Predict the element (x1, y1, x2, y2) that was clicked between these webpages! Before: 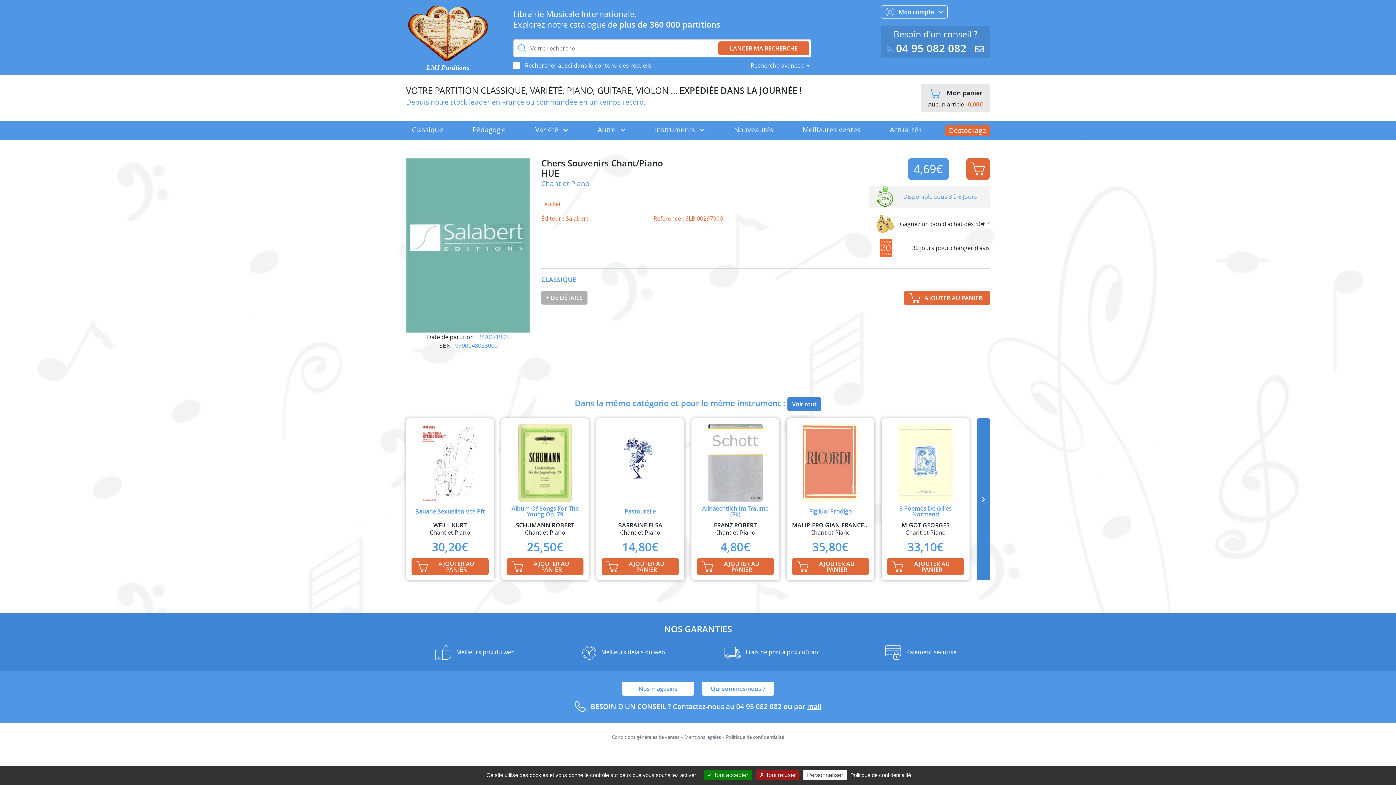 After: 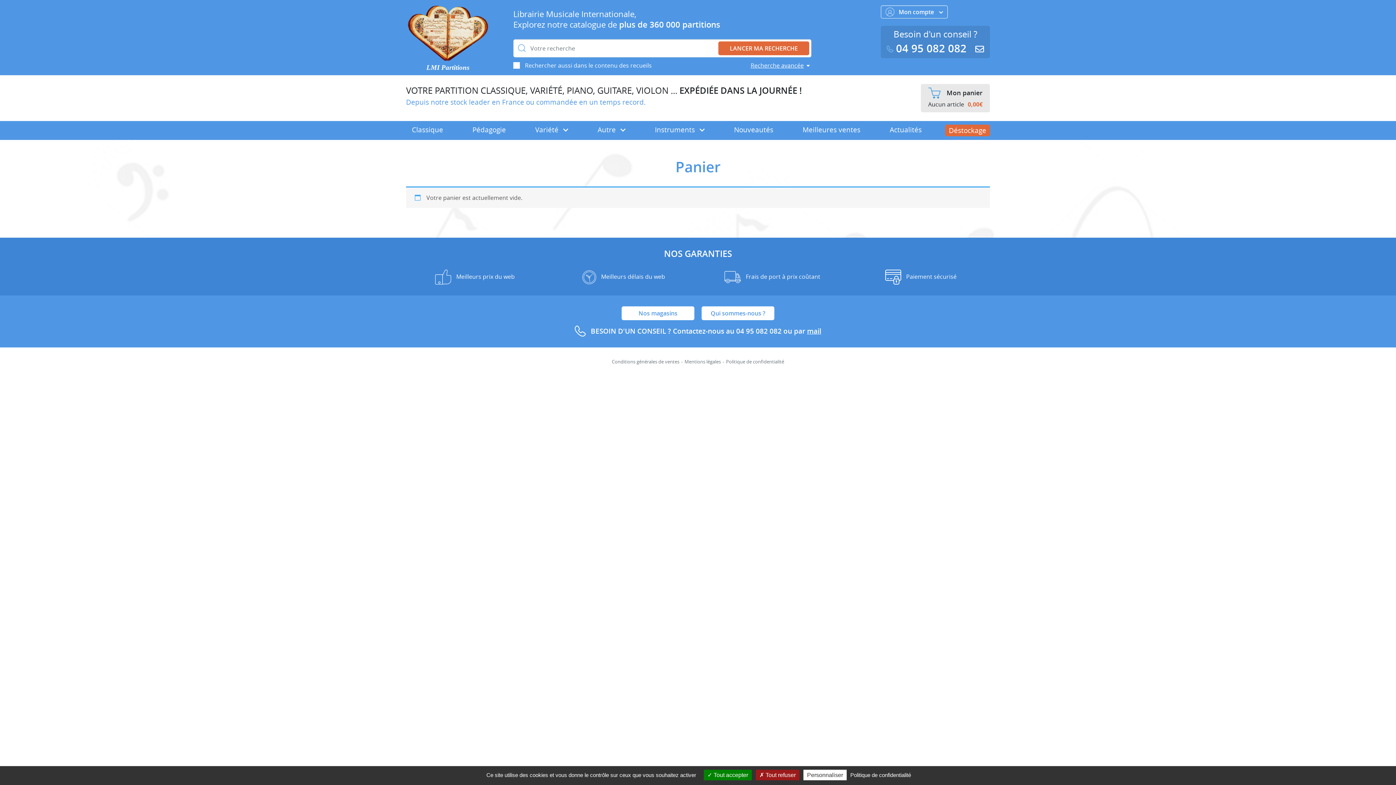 Action: bbox: (921, 84, 990, 112) label: Mon panier
Aucun article
0,00€